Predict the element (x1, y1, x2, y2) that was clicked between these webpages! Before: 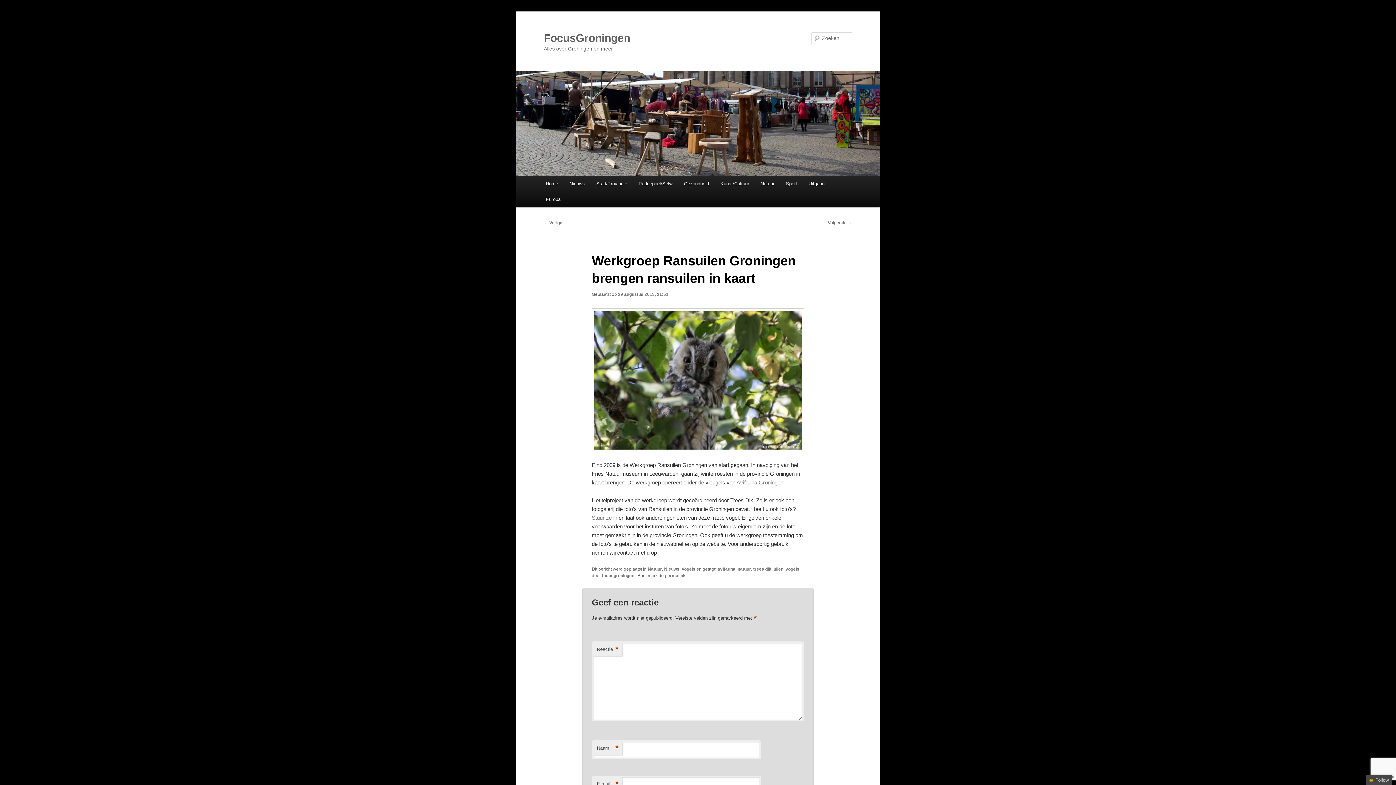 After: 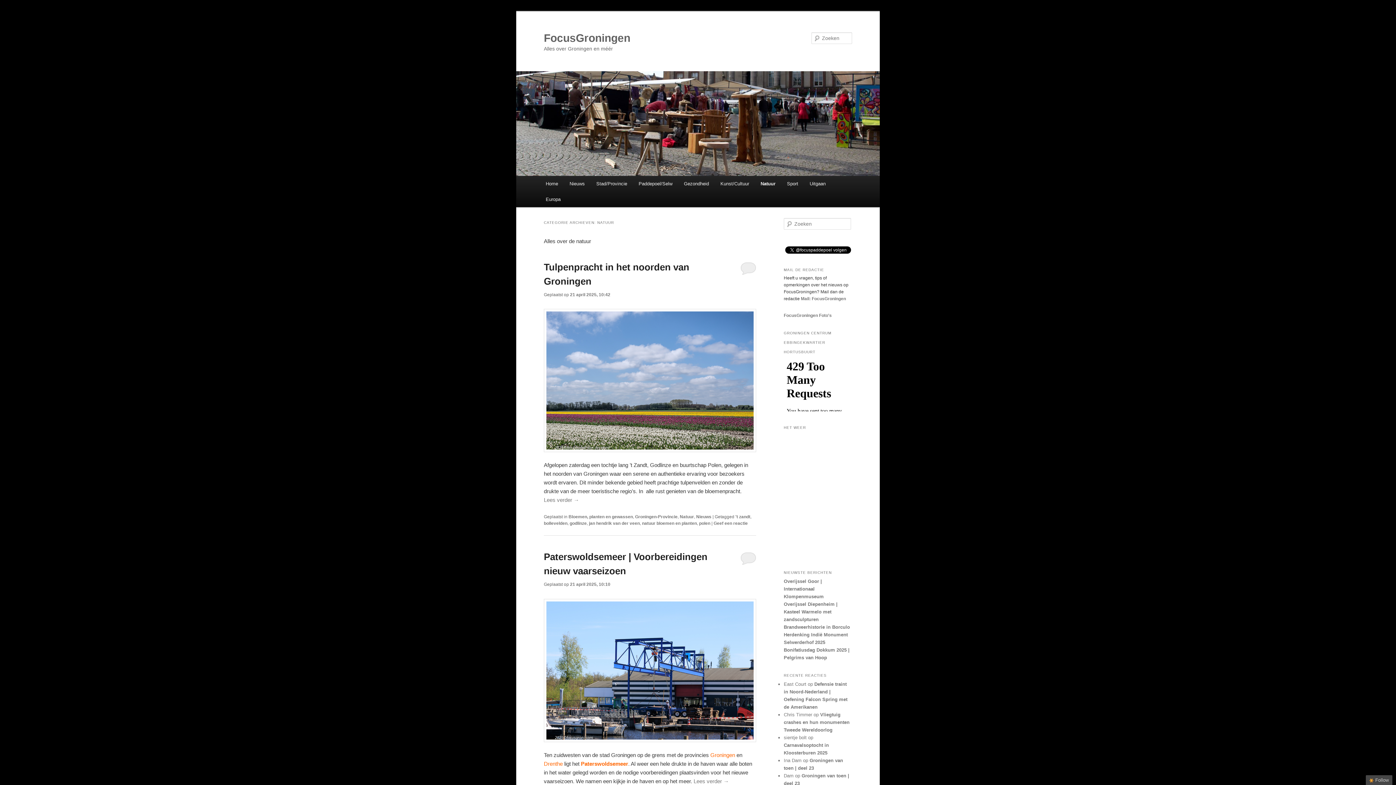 Action: label: Natuur bbox: (647, 566, 662, 572)